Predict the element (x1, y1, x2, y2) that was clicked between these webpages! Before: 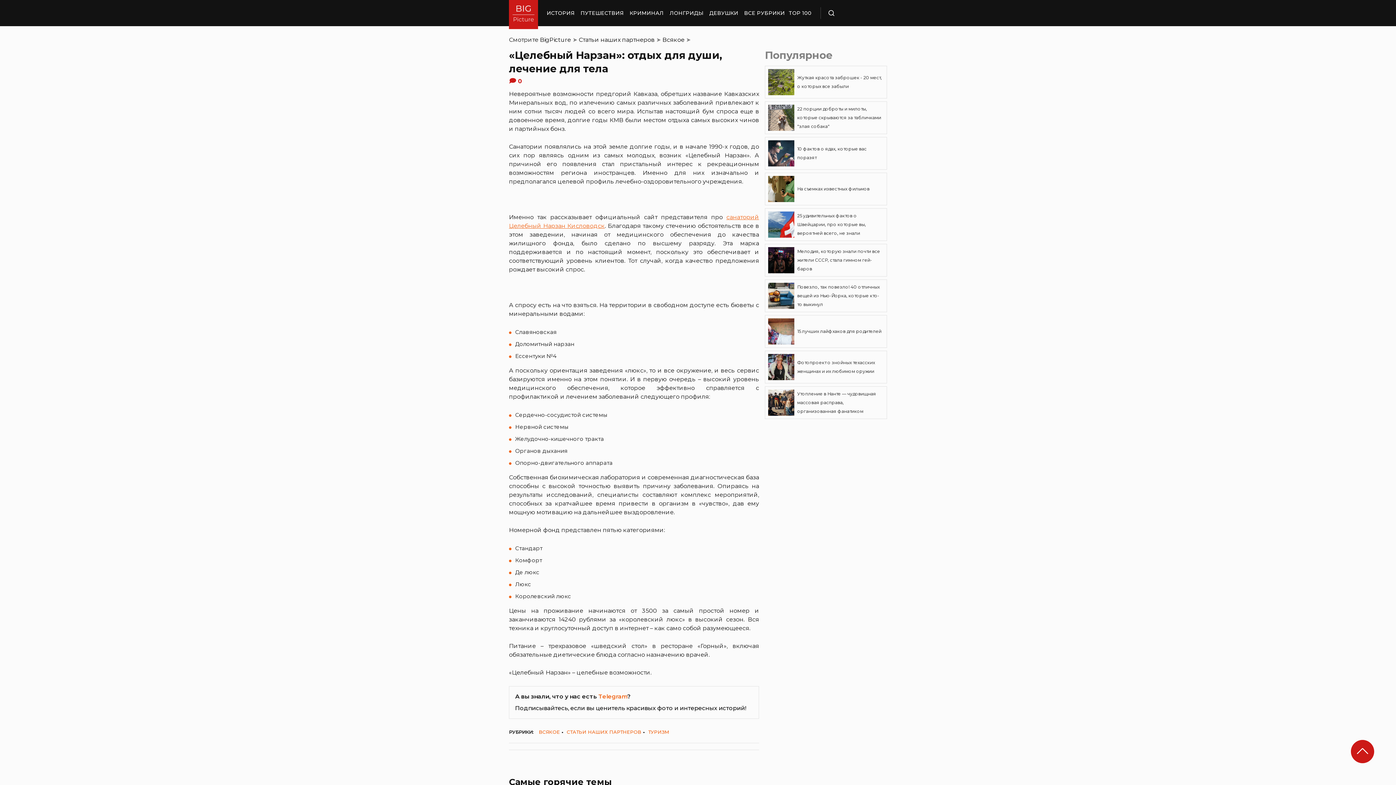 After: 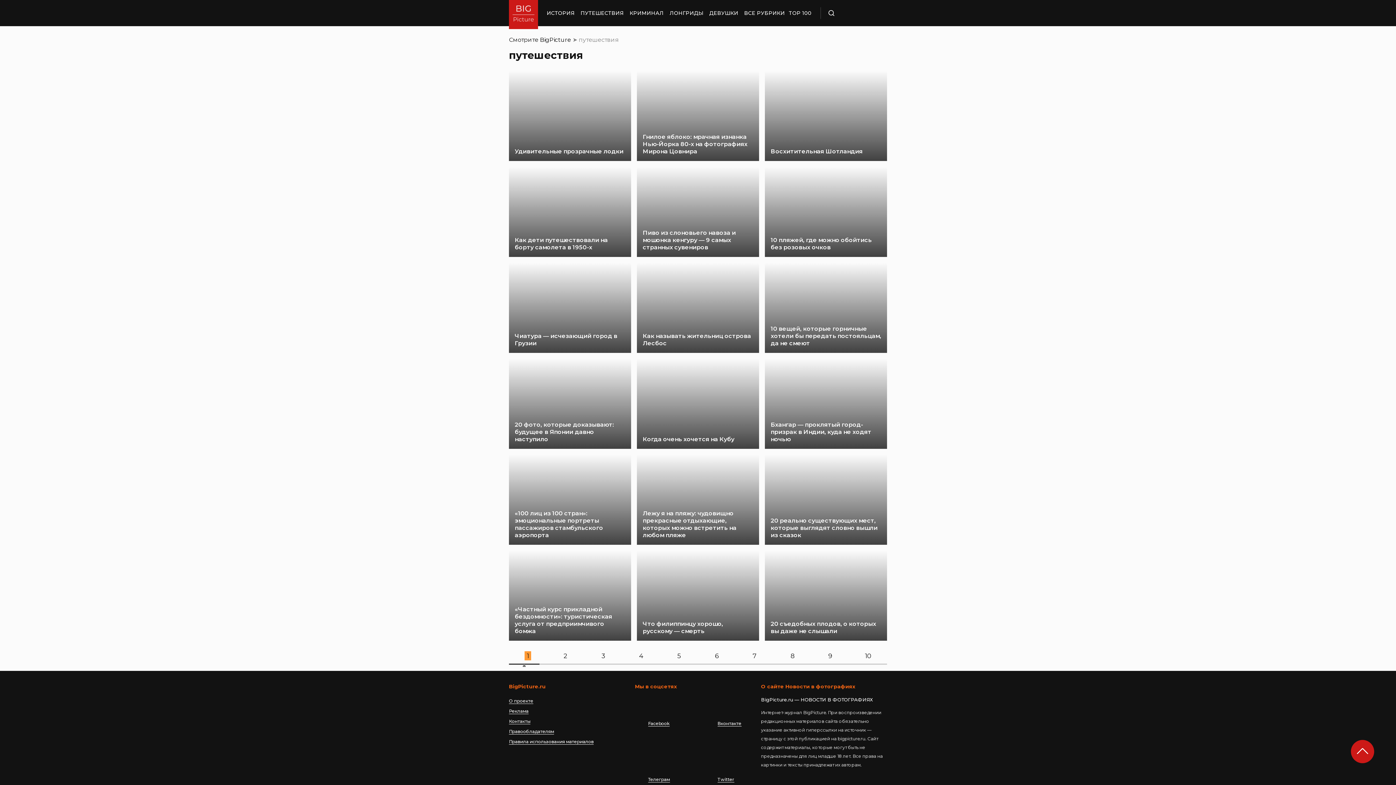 Action: bbox: (580, 0, 624, 26) label: ПУТЕШЕСТВИЯ